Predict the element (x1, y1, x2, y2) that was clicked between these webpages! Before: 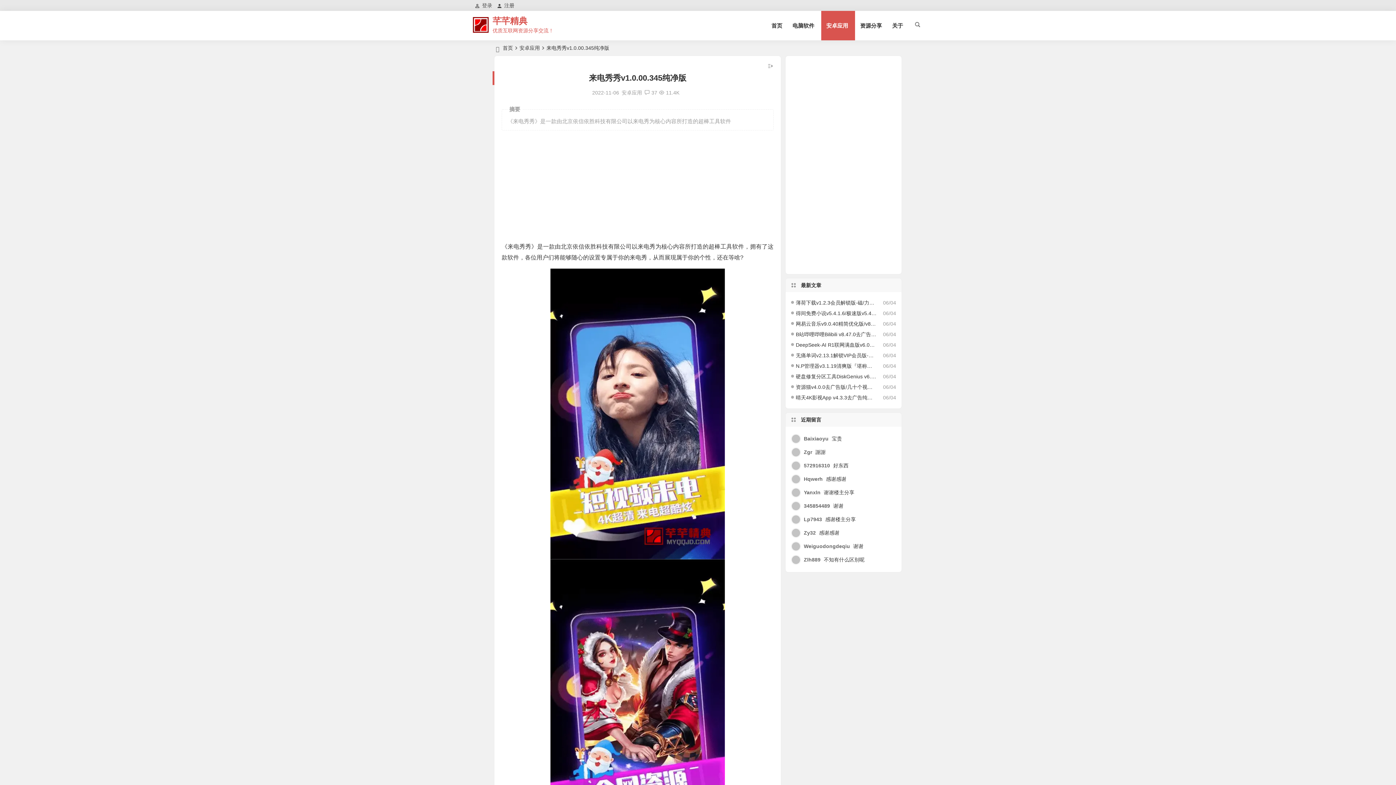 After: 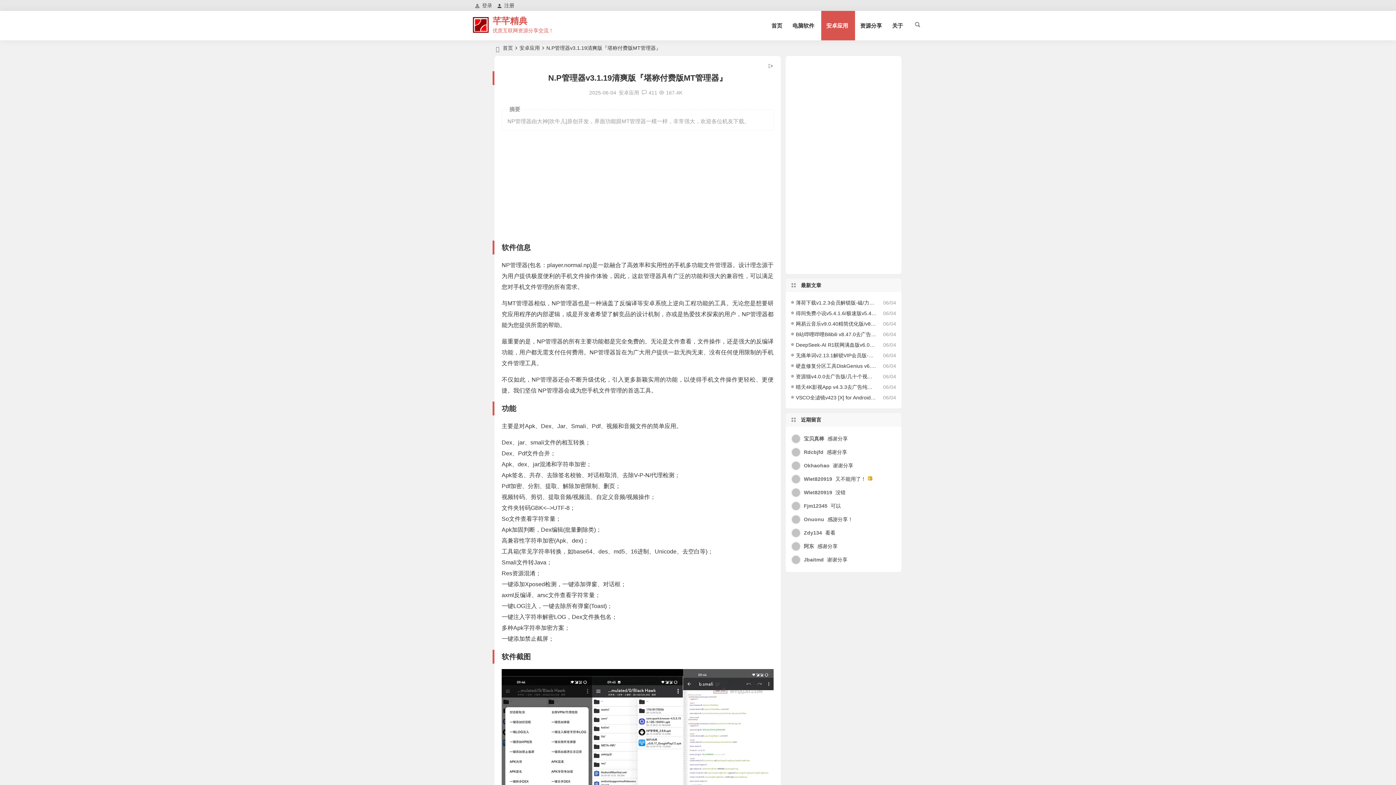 Action: bbox: (791, 361, 877, 371) label: N.P管理器v3.1.19清爽版『堪称付费版MT管理器』